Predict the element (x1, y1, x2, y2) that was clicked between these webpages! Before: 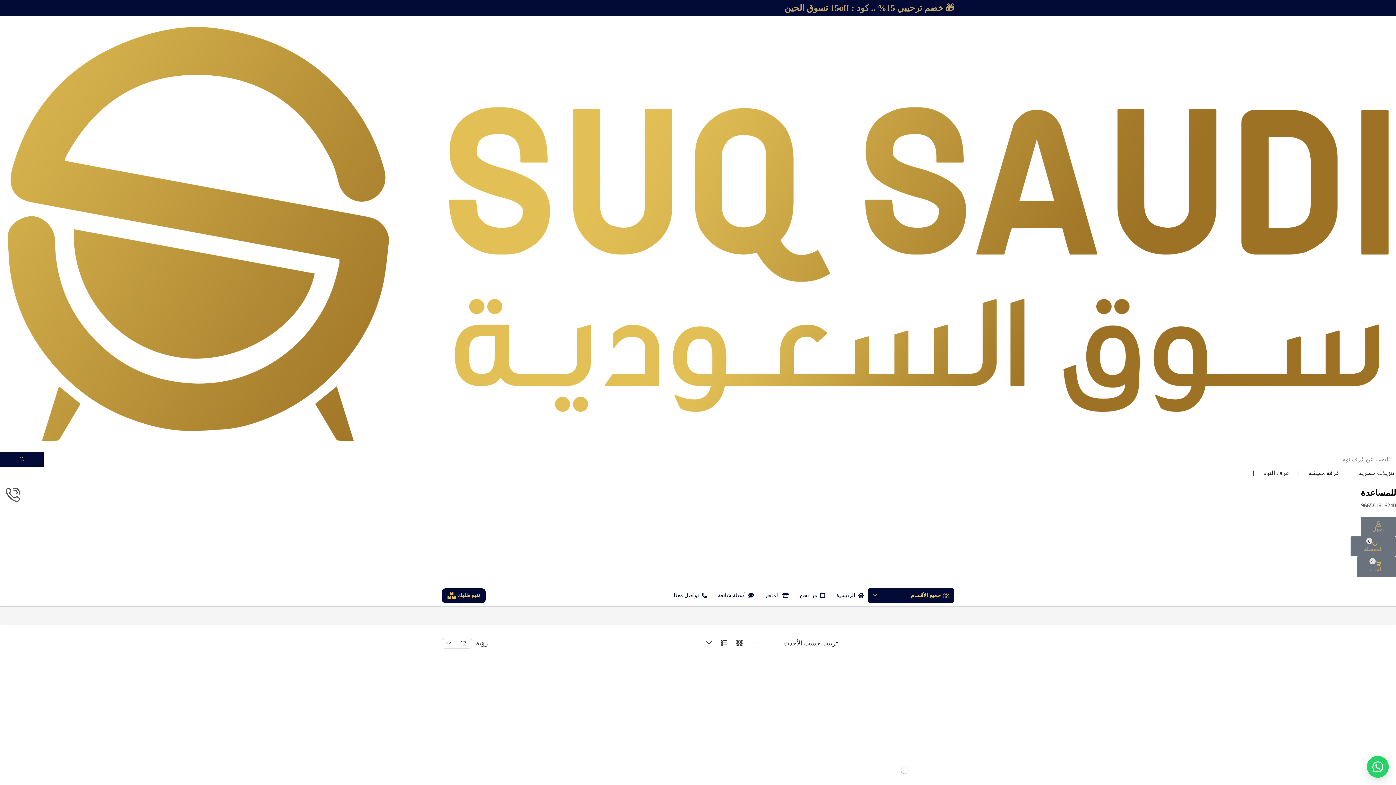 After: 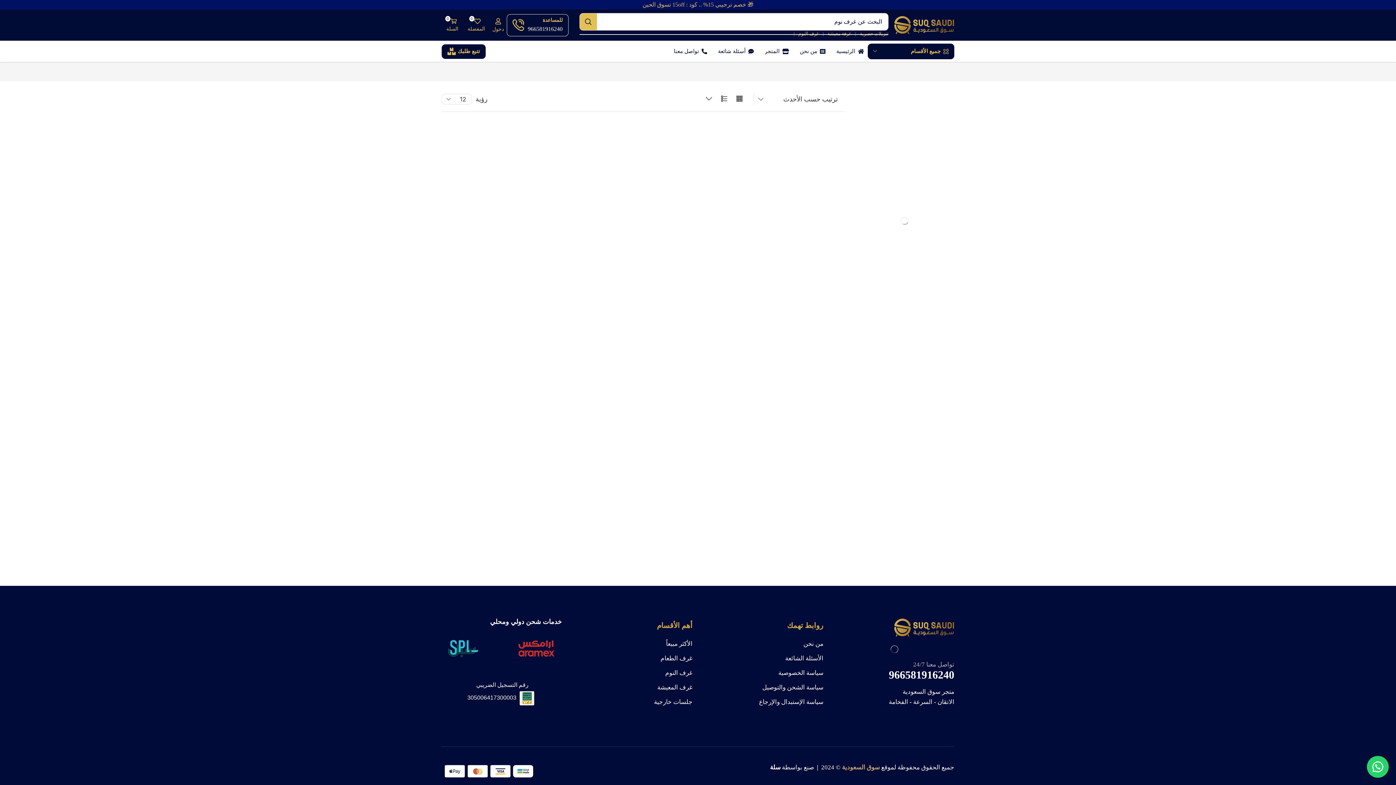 Action: label: غرفة معيشة bbox: (1307, 466, 1341, 479)